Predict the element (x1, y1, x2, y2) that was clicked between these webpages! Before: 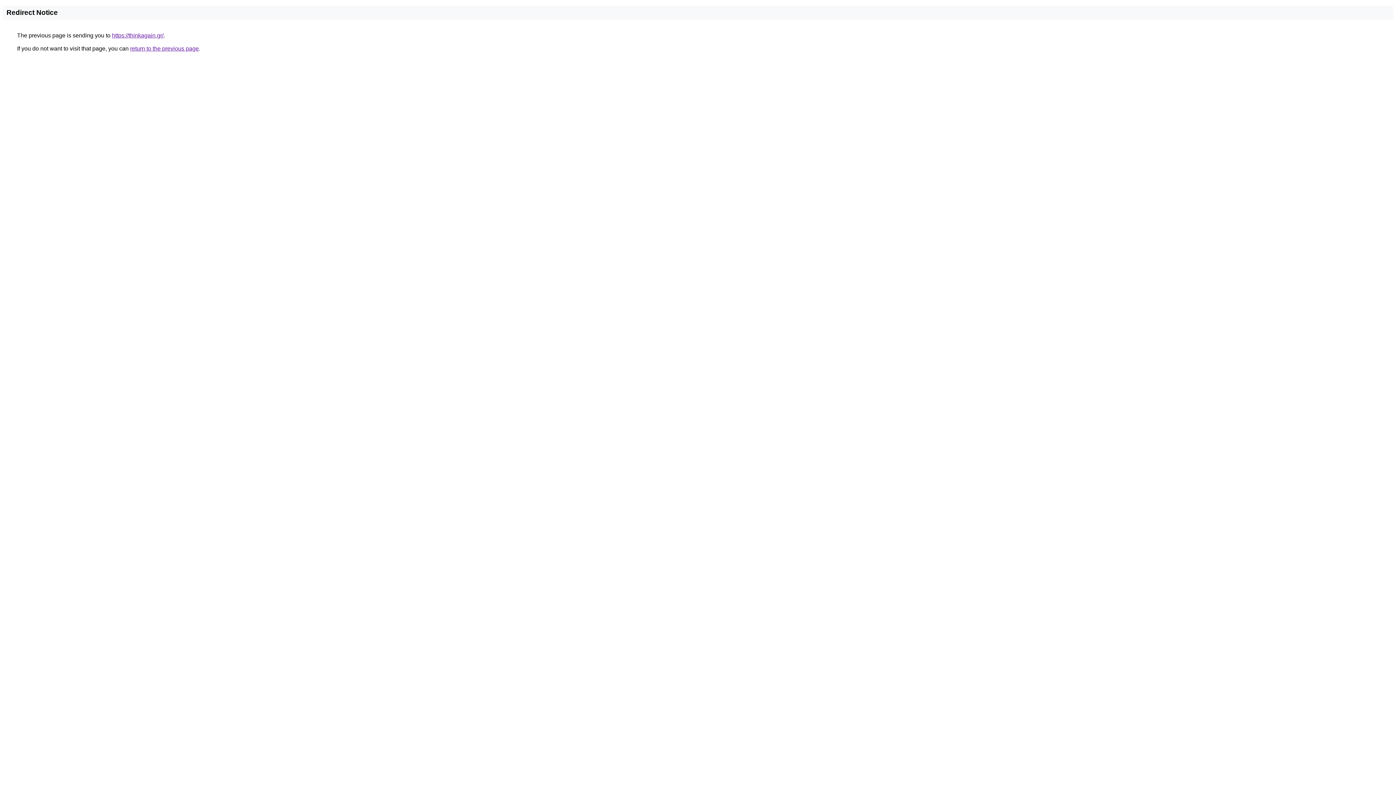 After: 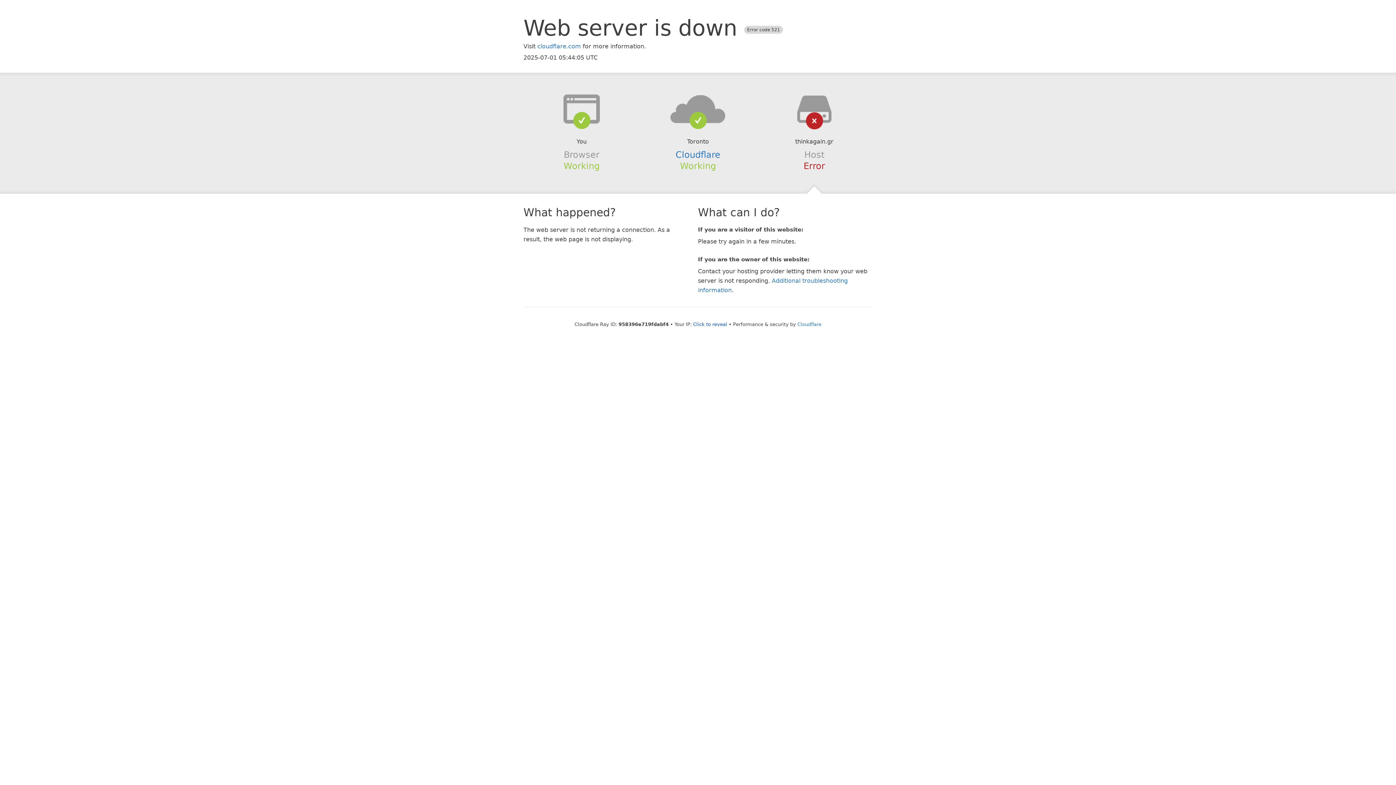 Action: bbox: (112, 32, 163, 38) label: https://thinkagain.gr/